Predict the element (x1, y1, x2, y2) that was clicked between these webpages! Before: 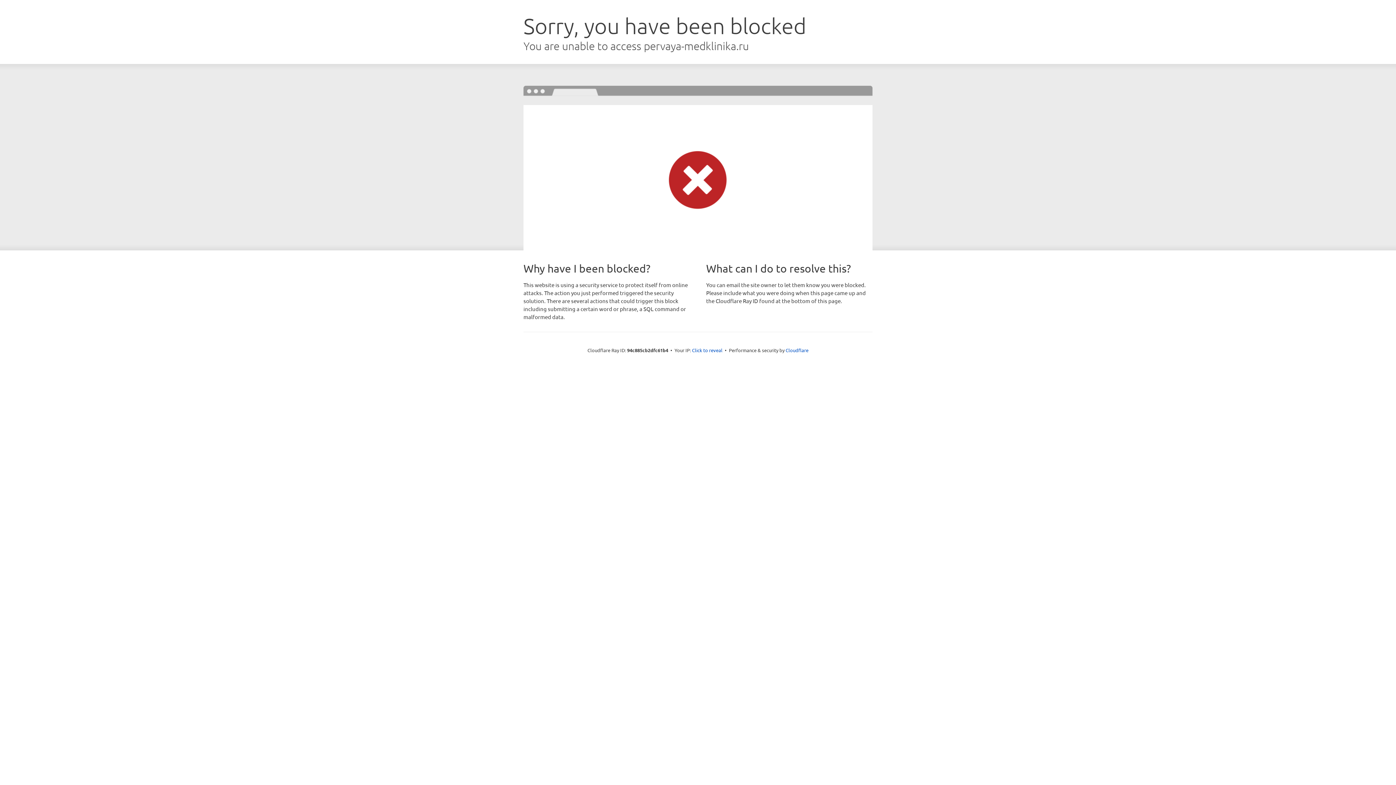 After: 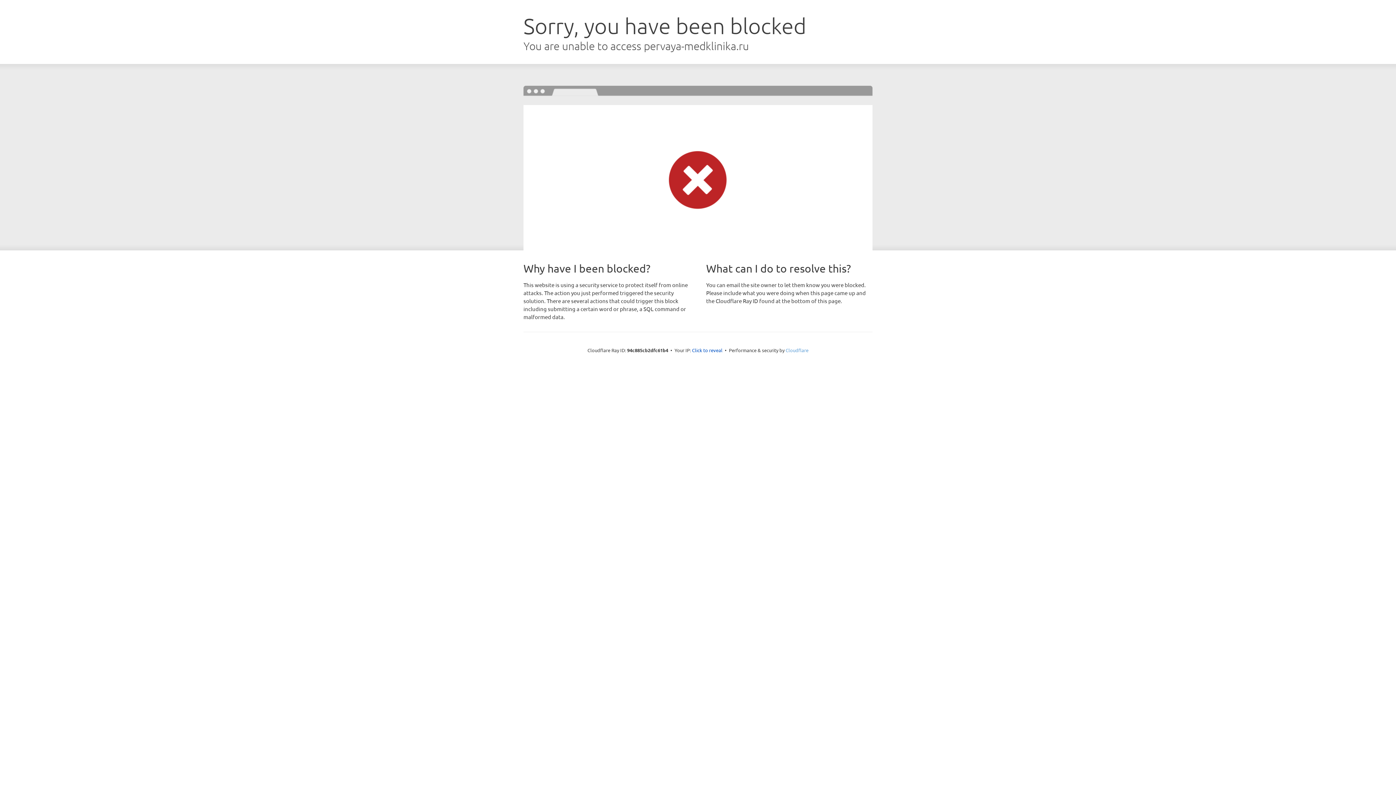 Action: label: Cloudflare bbox: (785, 347, 808, 353)